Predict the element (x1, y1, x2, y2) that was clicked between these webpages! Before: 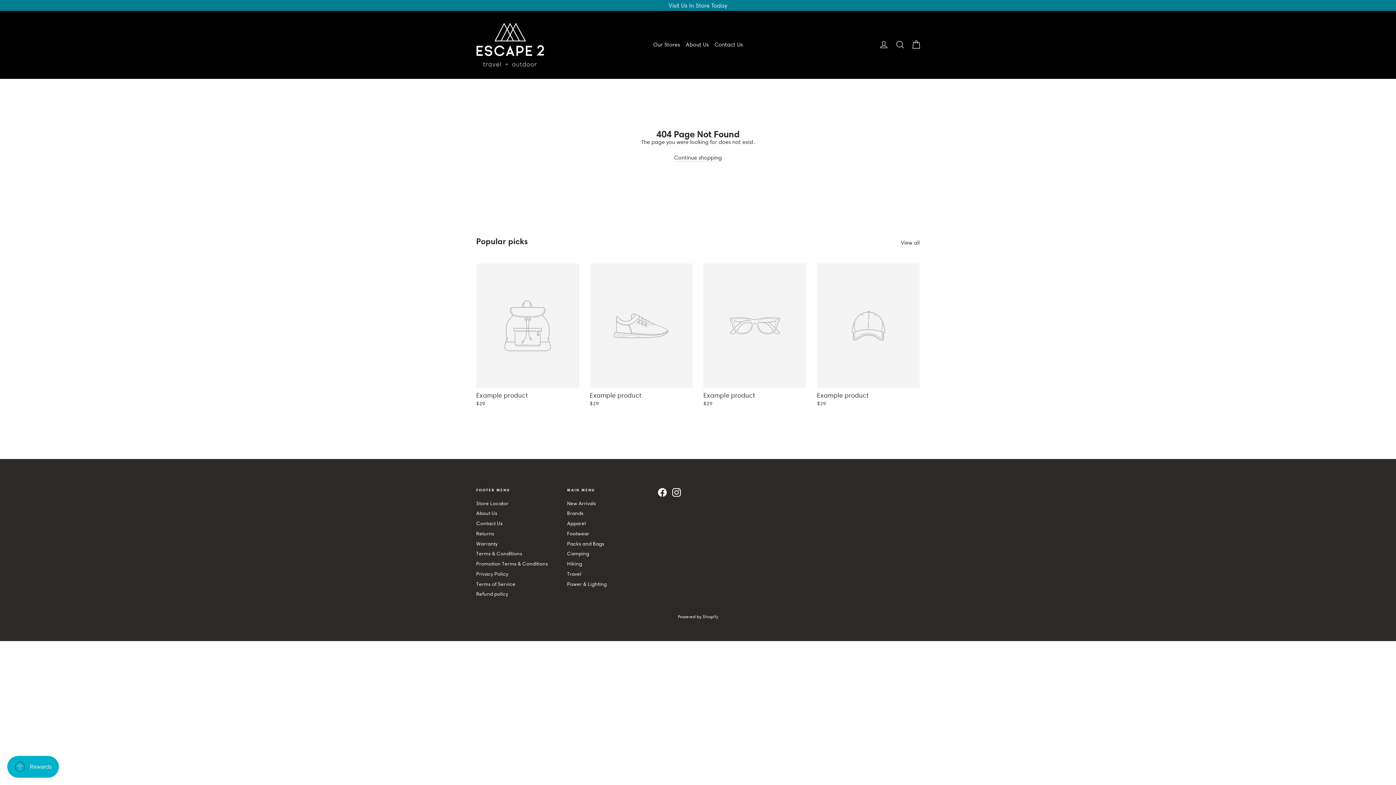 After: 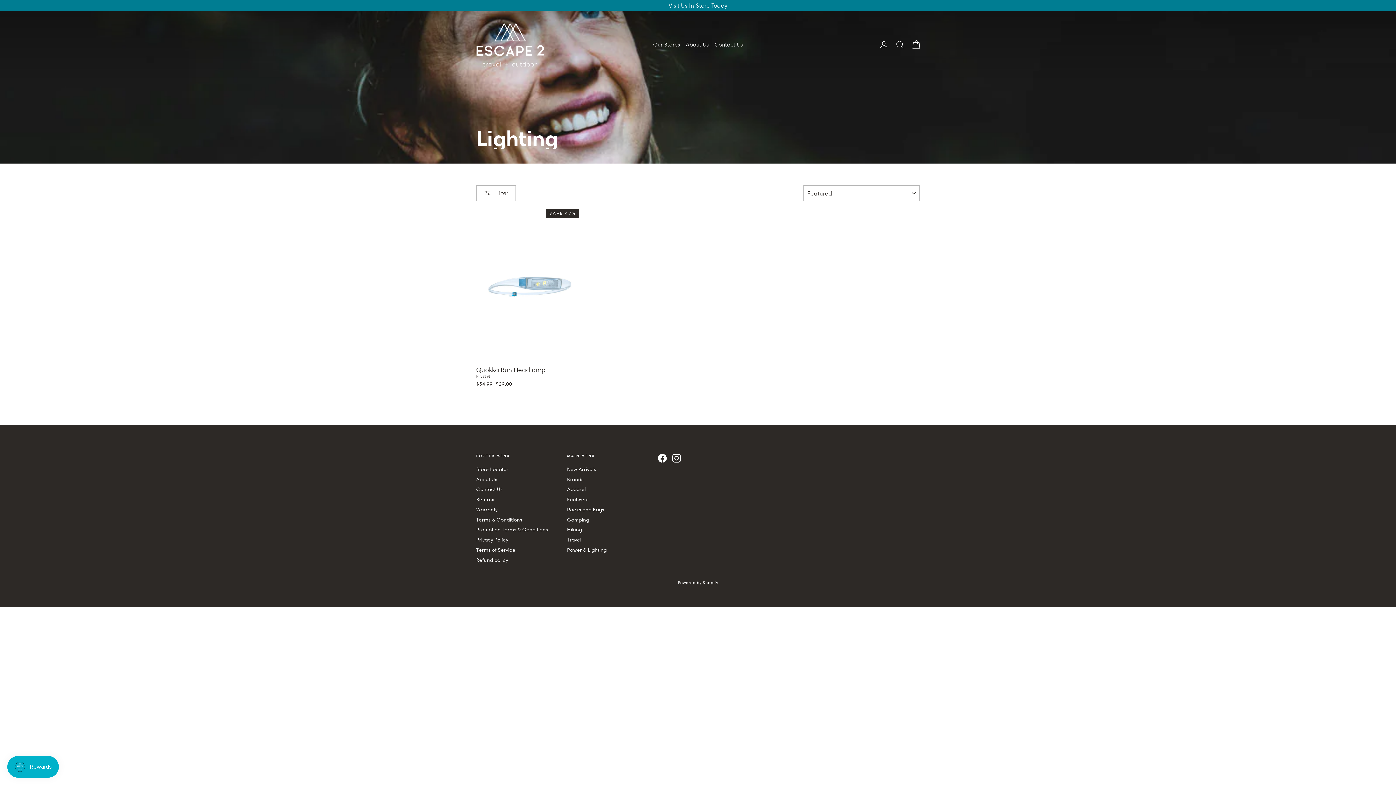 Action: bbox: (567, 579, 647, 588) label: Power & Lighting